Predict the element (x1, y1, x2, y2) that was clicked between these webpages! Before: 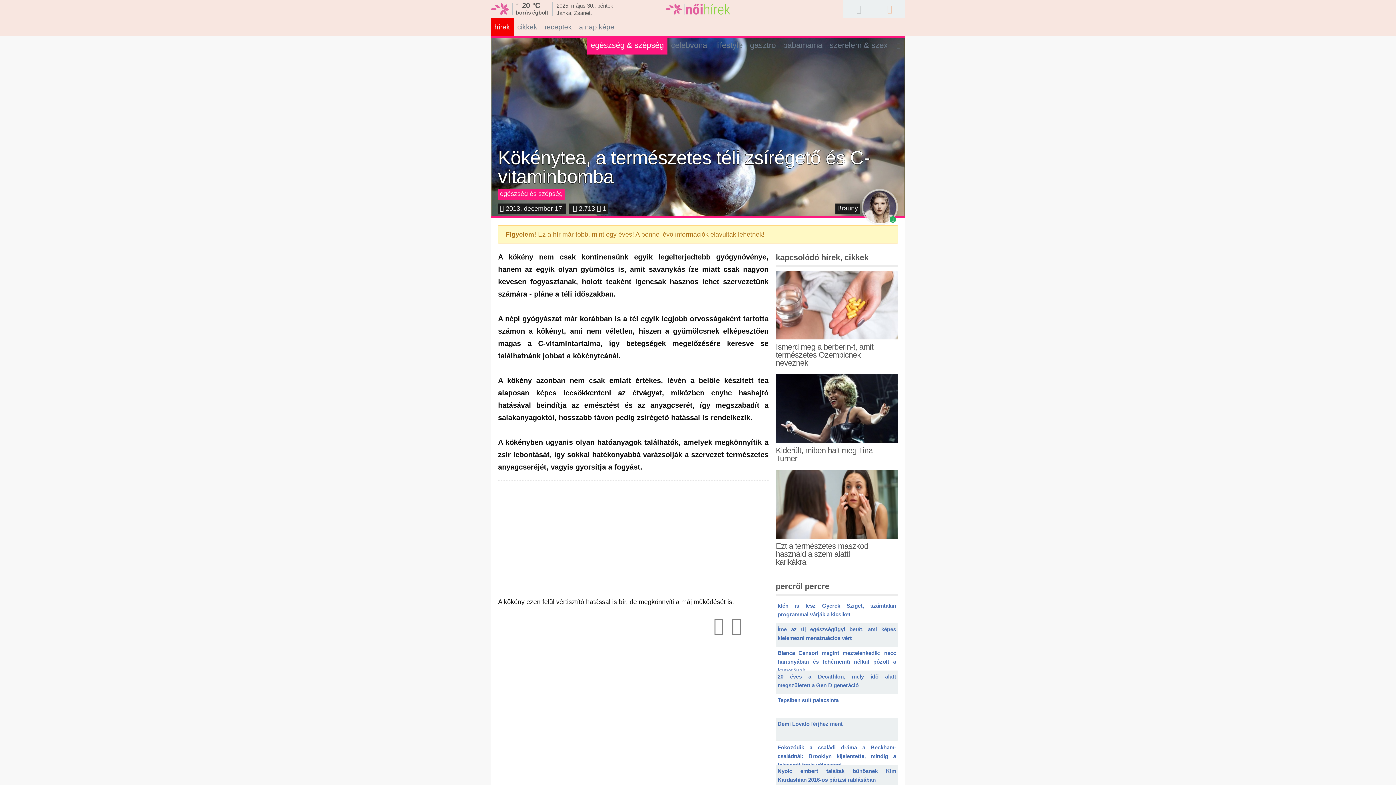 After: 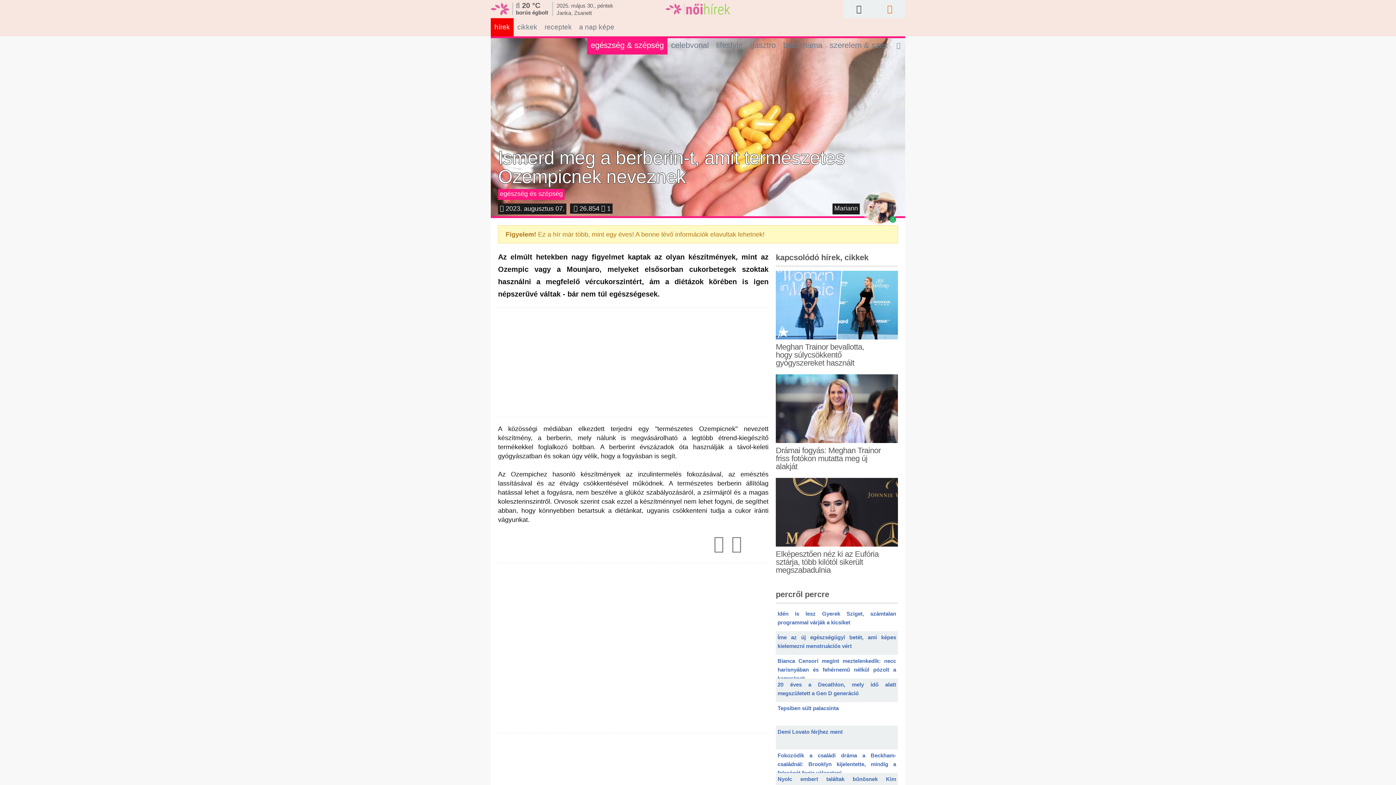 Action: bbox: (776, 342, 873, 367) label: Ismerd meg a berberin-t, amit természetes Ozempicnek neveznek